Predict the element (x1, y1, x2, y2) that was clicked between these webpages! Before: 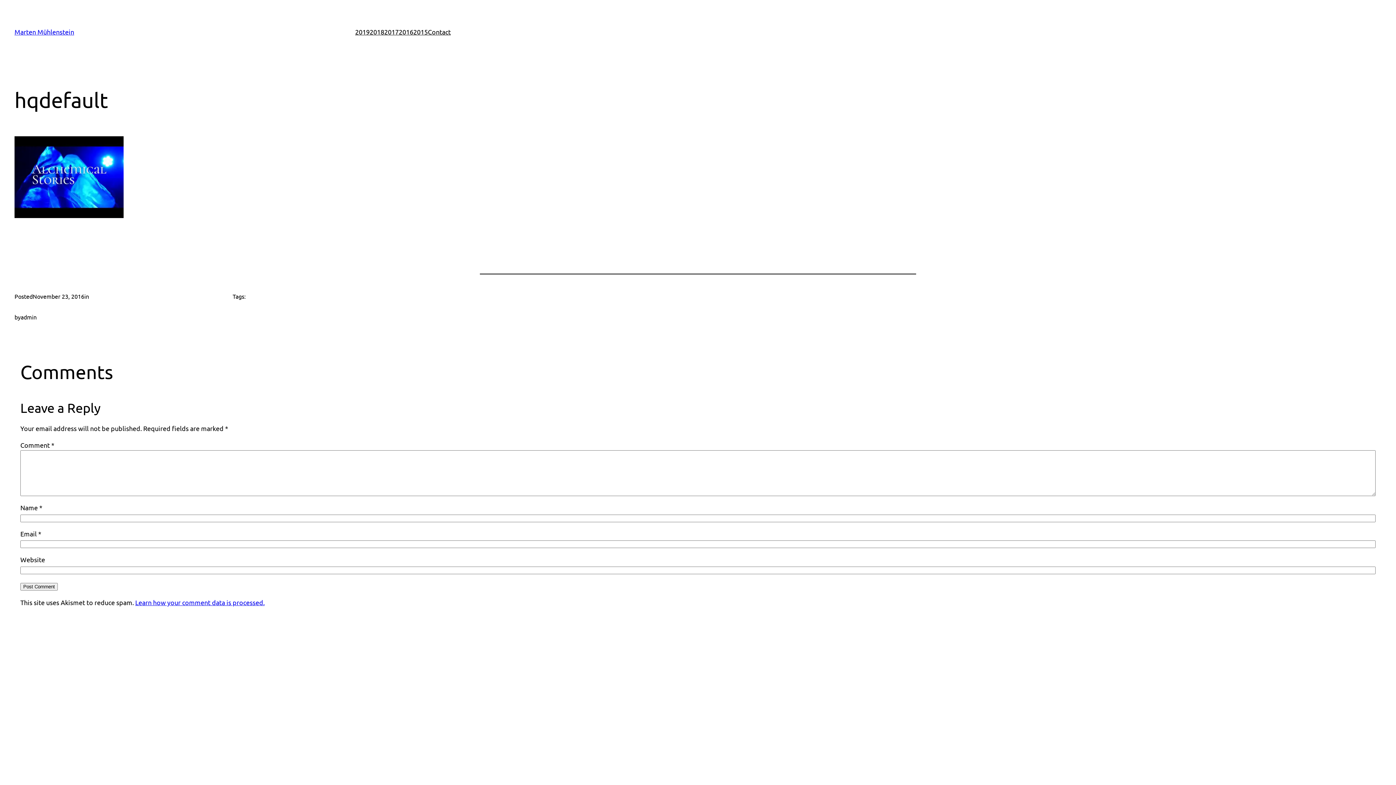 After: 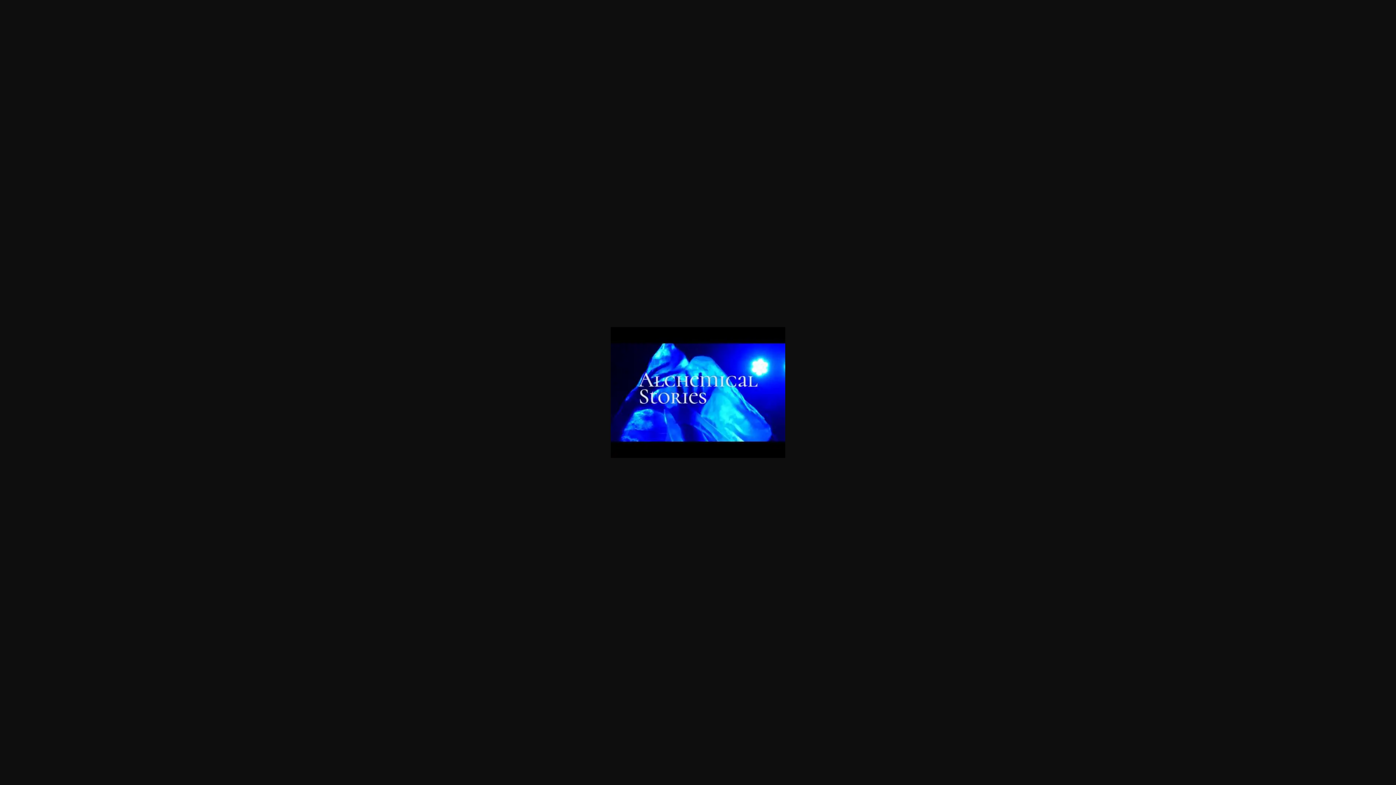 Action: bbox: (14, 211, 123, 219)